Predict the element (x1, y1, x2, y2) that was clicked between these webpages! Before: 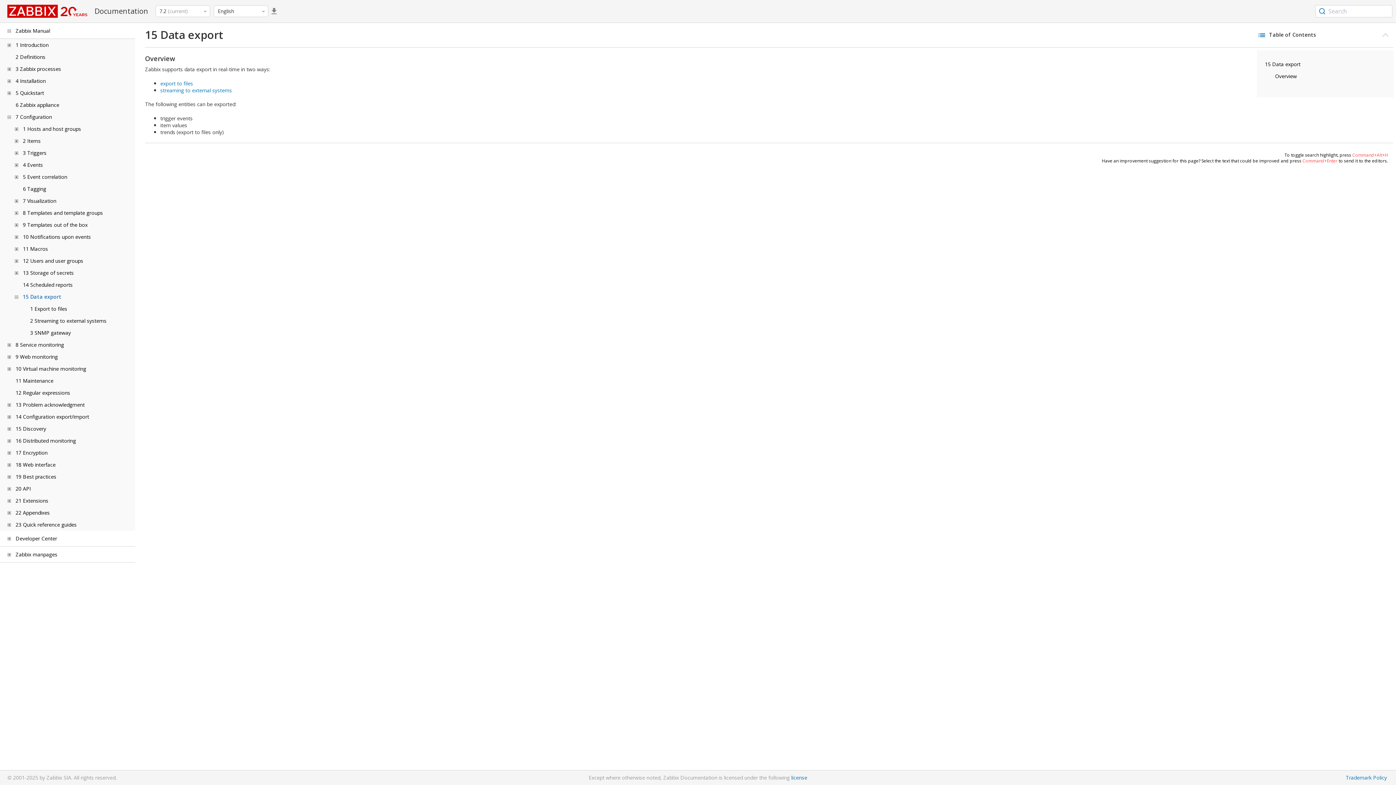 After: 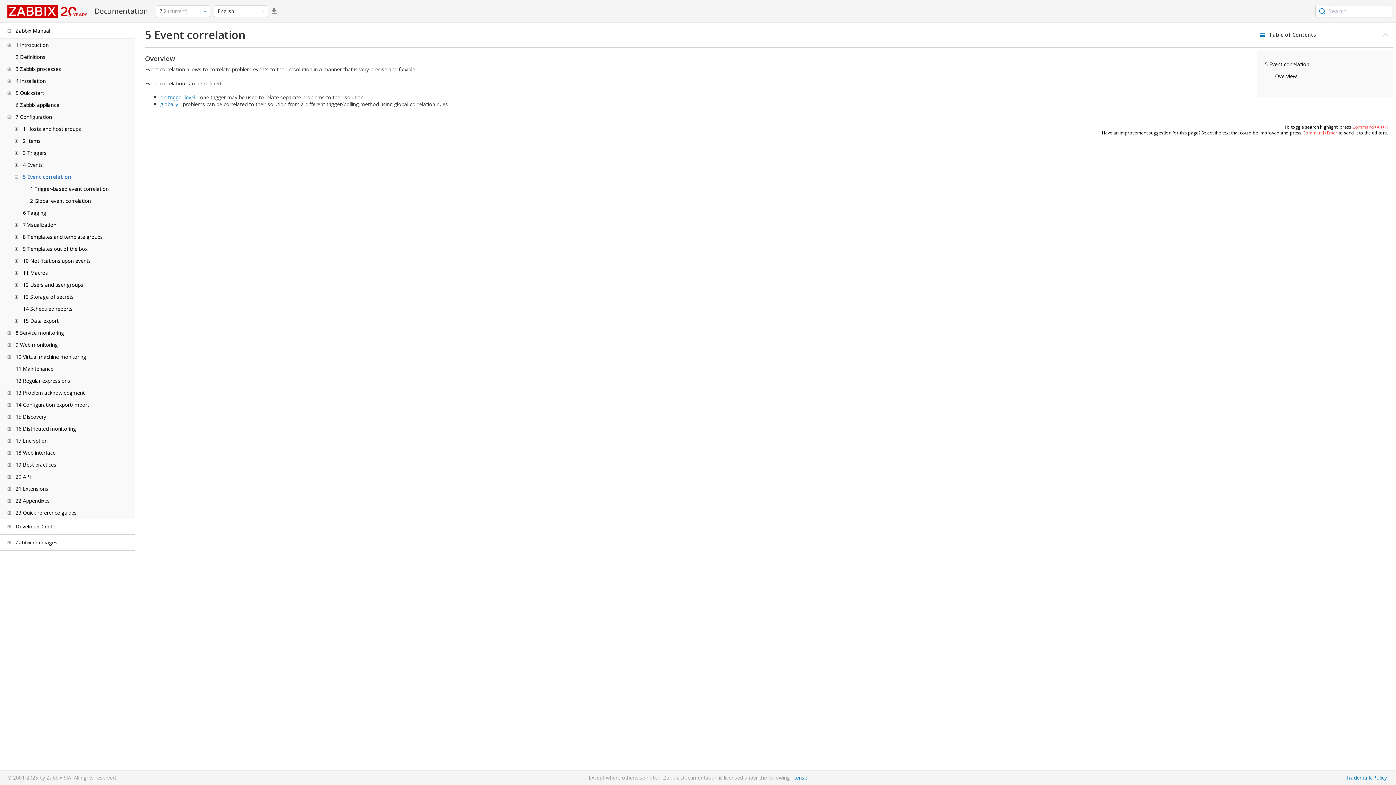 Action: label: 5 Event correlation bbox: (22, 173, 67, 180)